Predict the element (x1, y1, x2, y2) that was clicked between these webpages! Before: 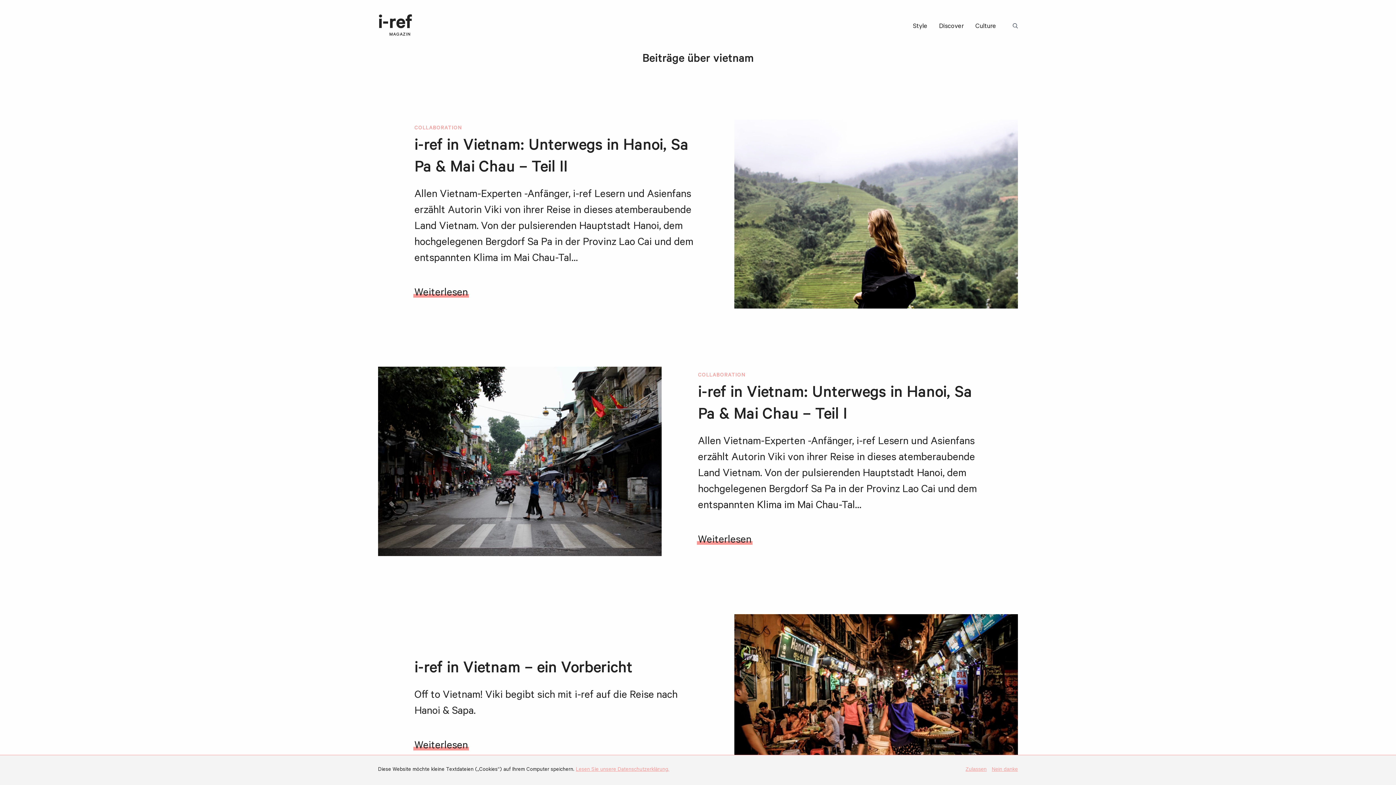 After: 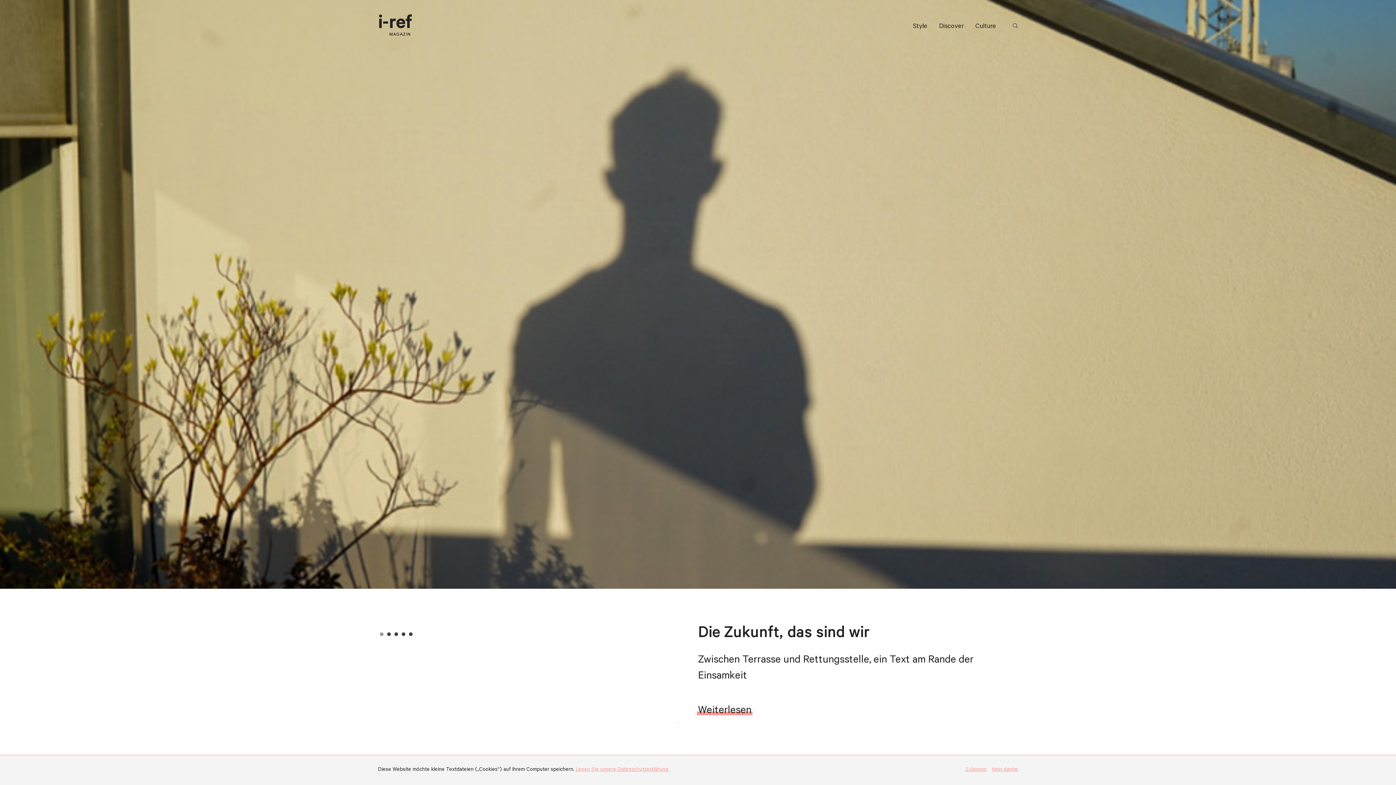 Action: label: i-ref
MAGAZIN bbox: (378, 14, 412, 40)